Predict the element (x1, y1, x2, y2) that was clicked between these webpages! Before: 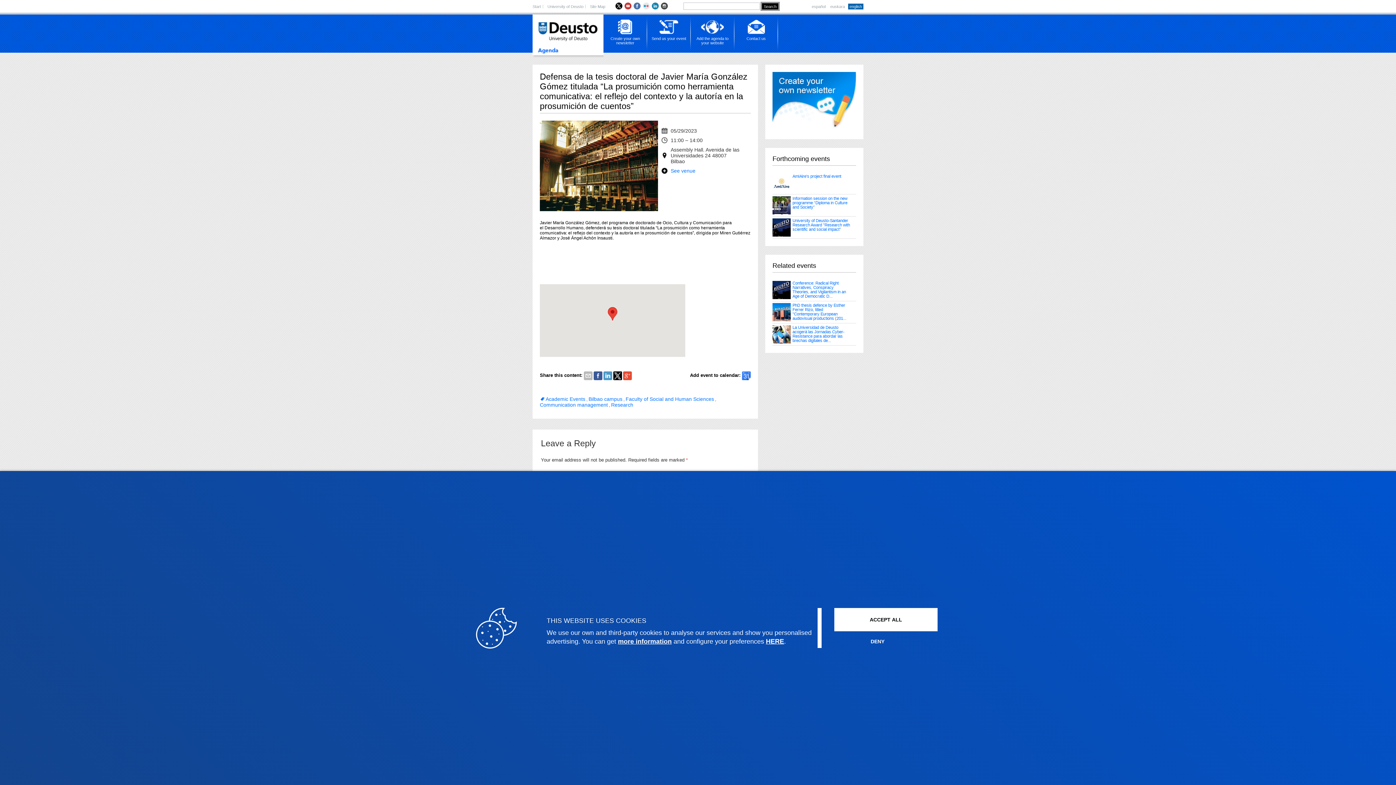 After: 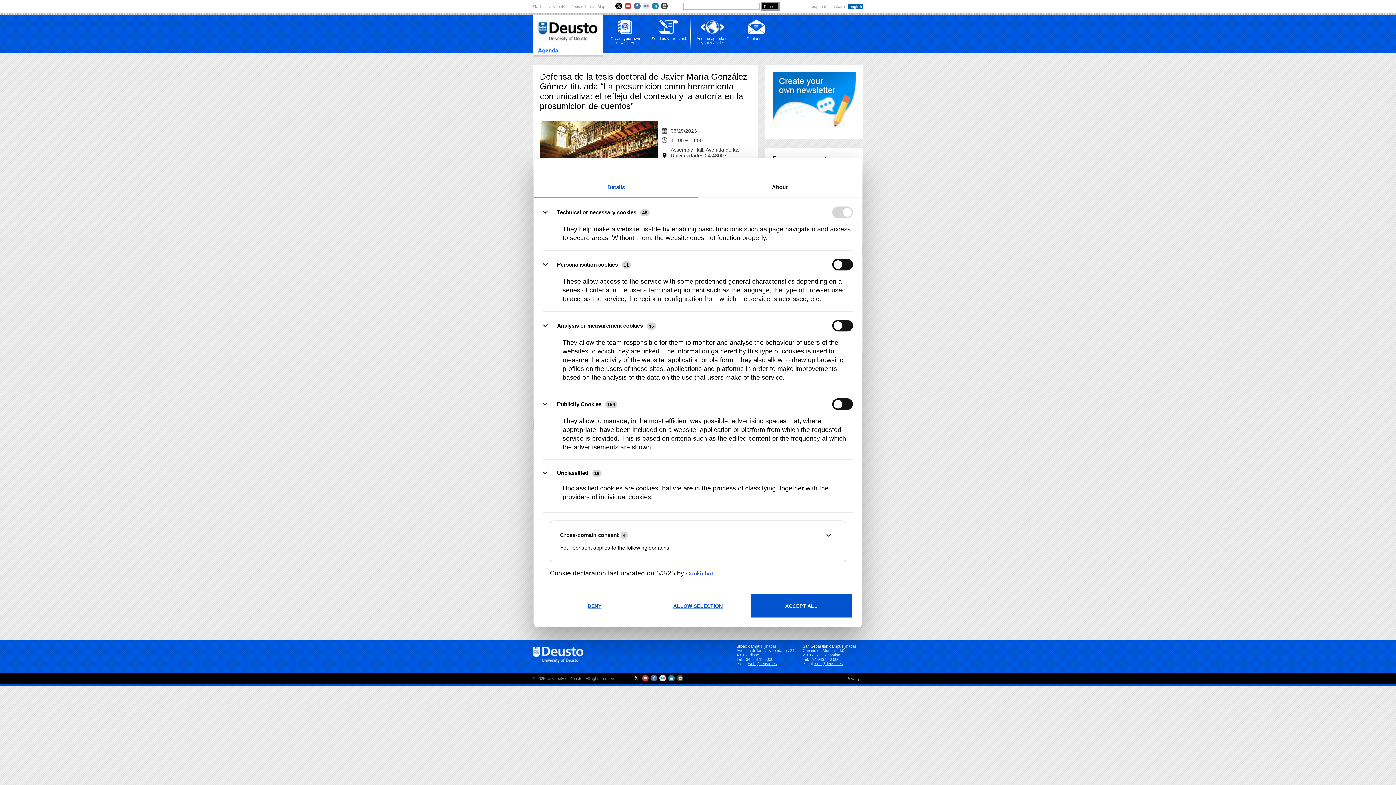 Action: label: HERE bbox: (766, 638, 784, 645)